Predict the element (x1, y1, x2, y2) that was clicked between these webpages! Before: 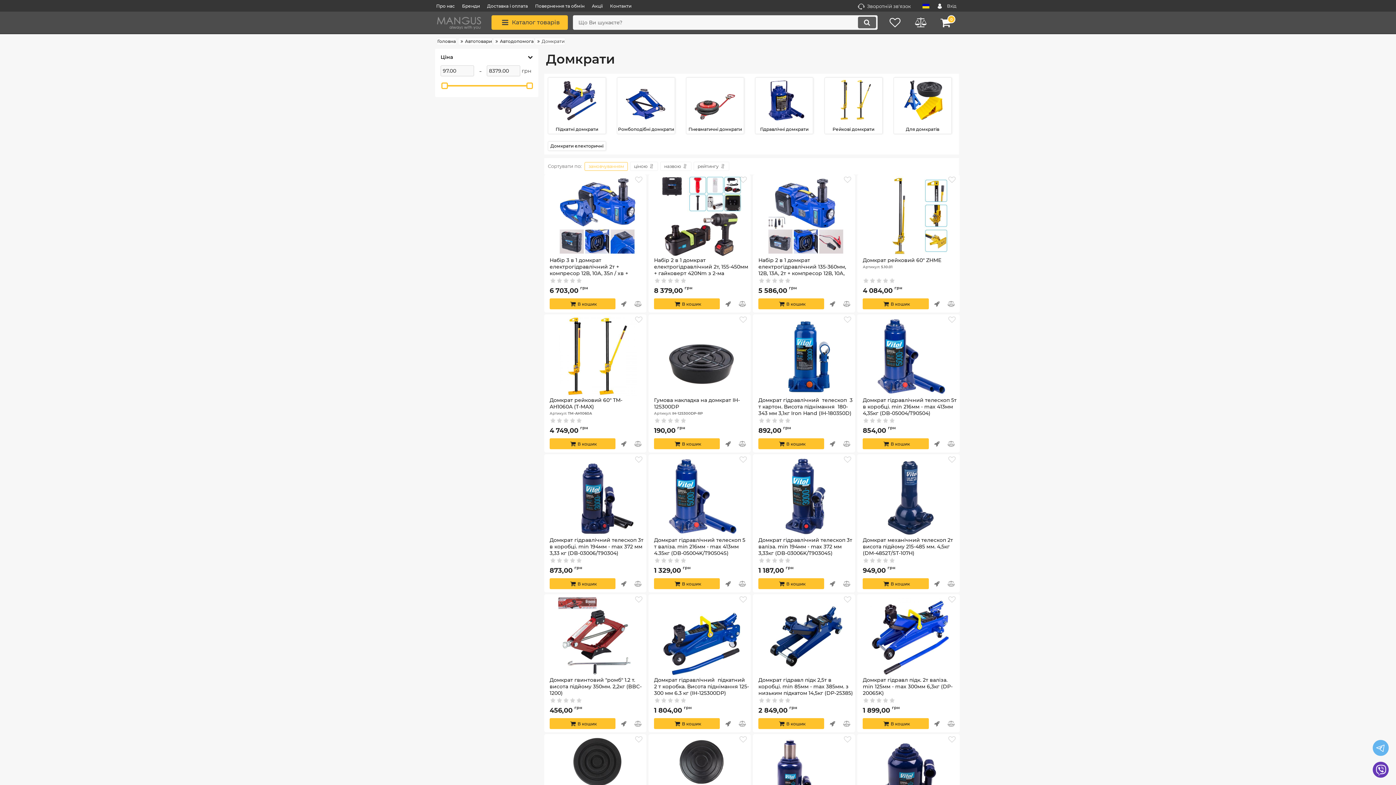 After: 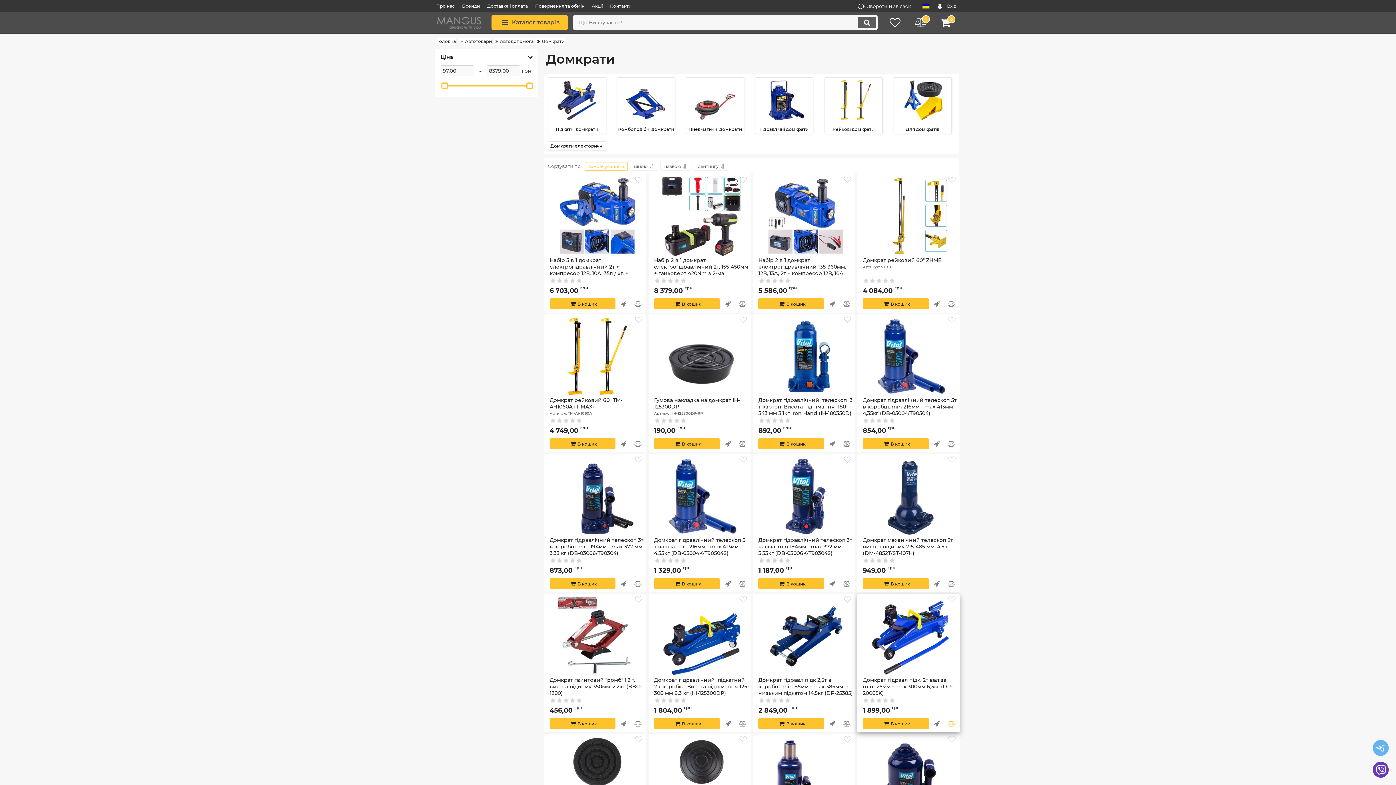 Action: bbox: (945, 718, 958, 729)